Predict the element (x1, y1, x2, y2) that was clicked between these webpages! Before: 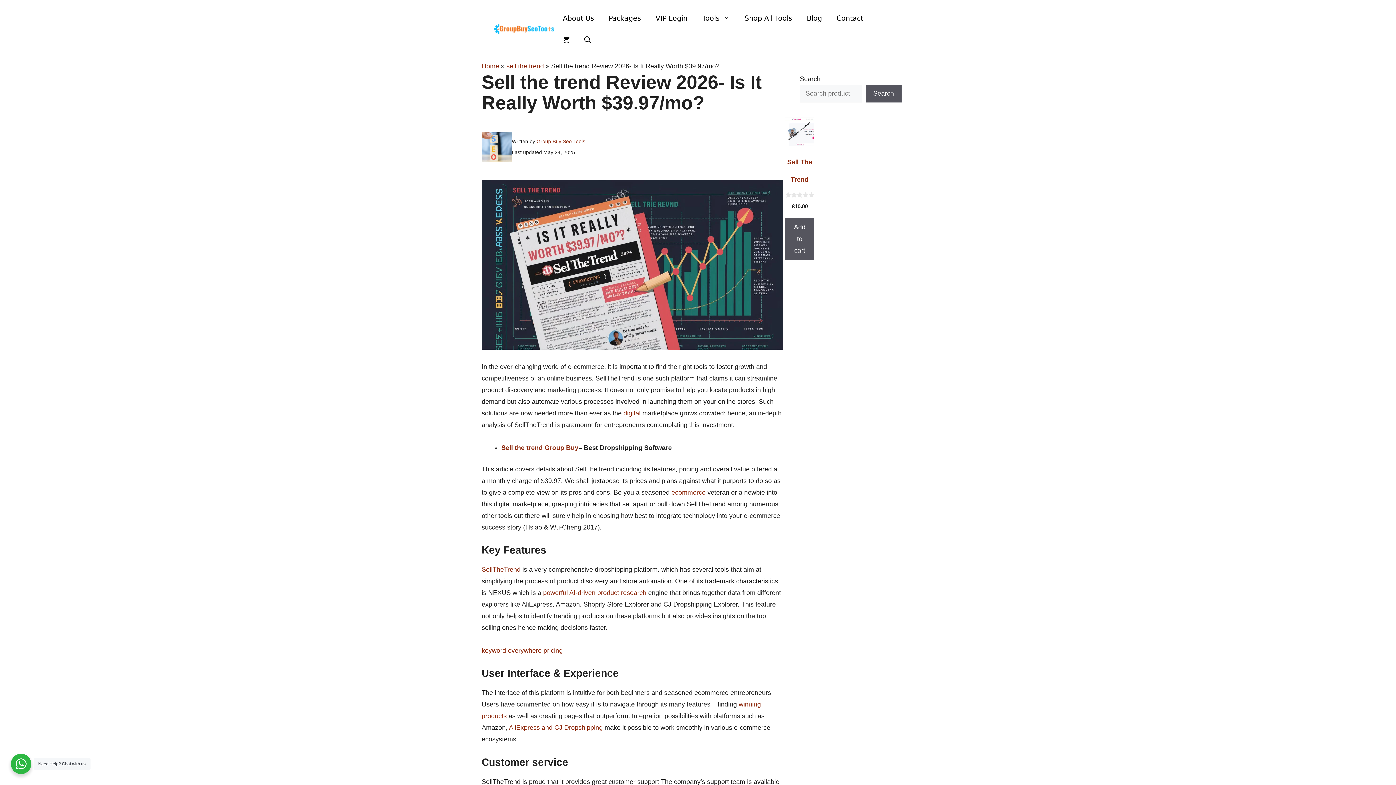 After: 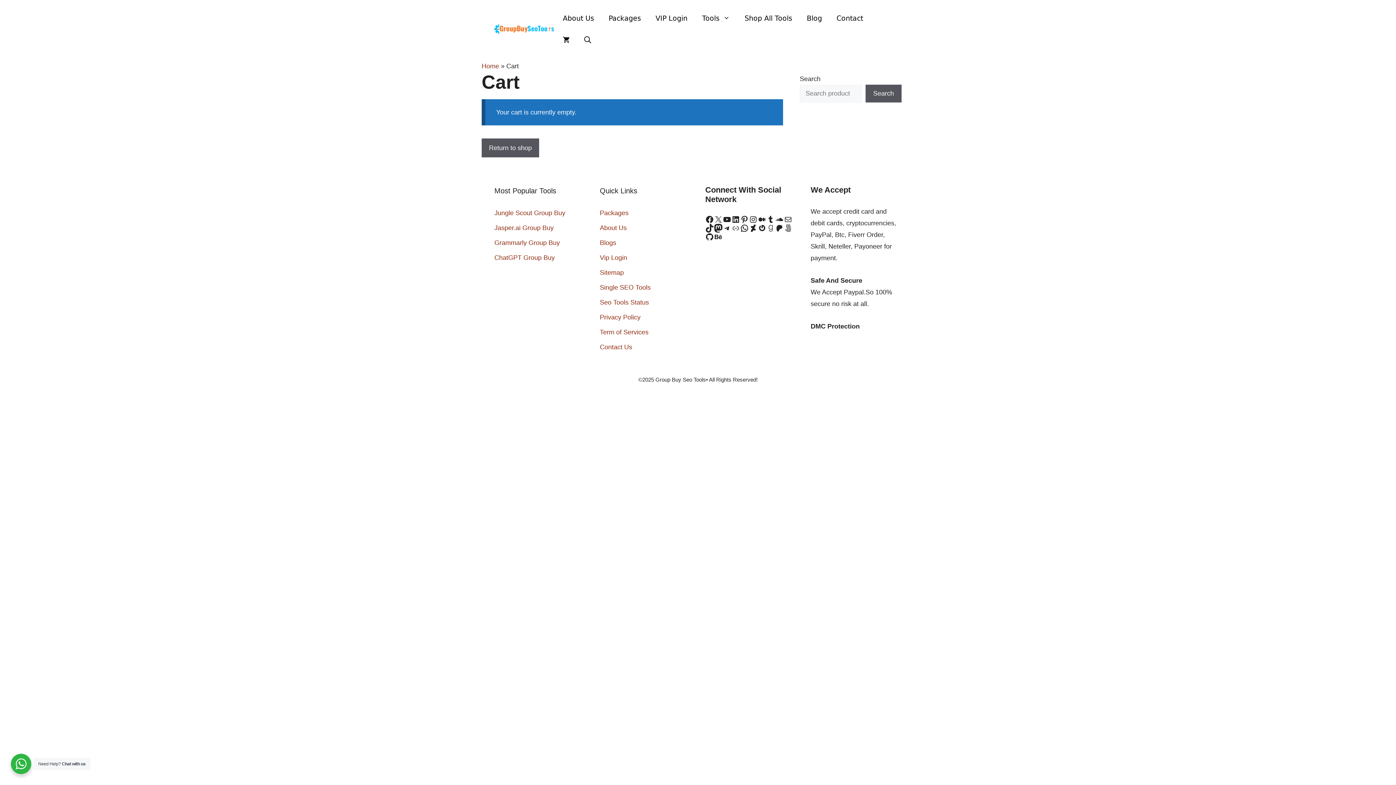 Action: bbox: (555, 29, 577, 50)